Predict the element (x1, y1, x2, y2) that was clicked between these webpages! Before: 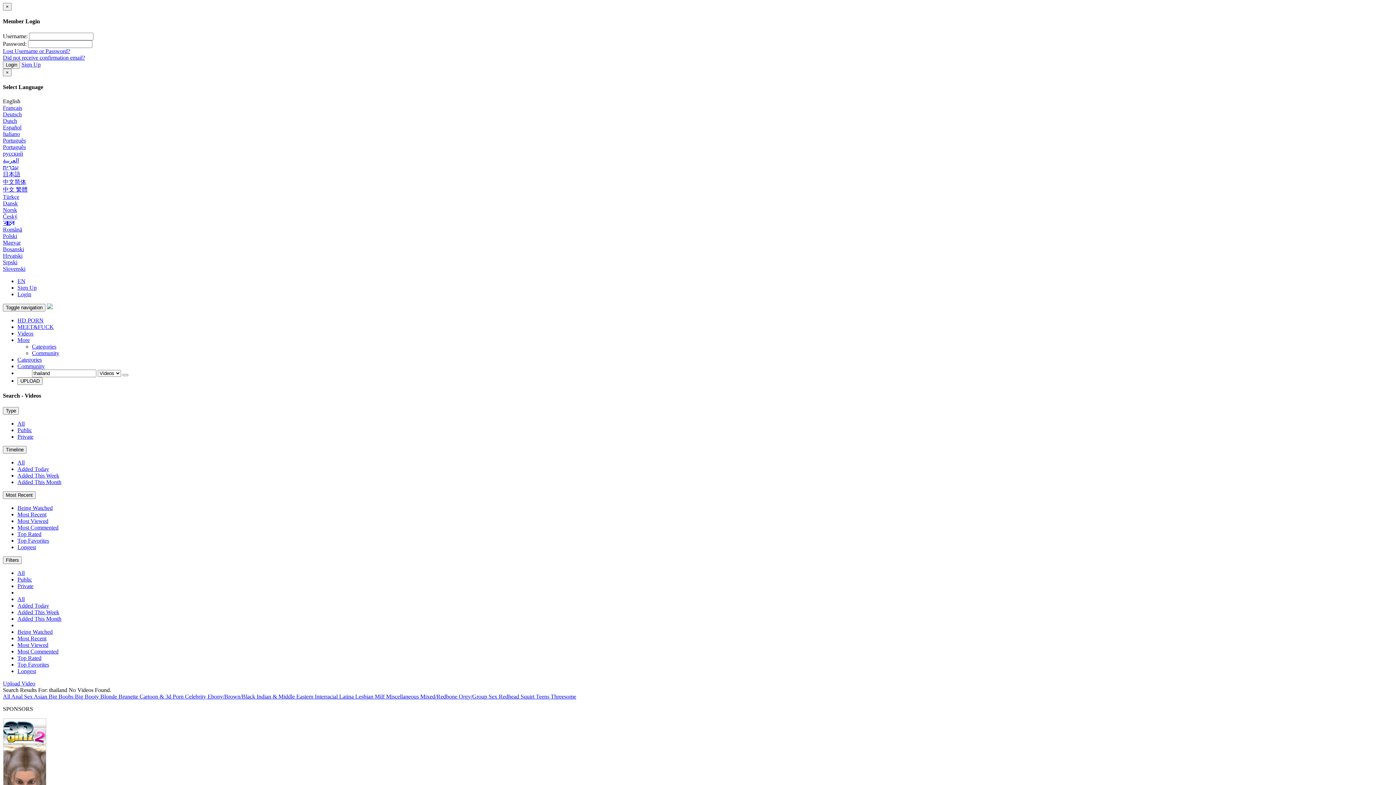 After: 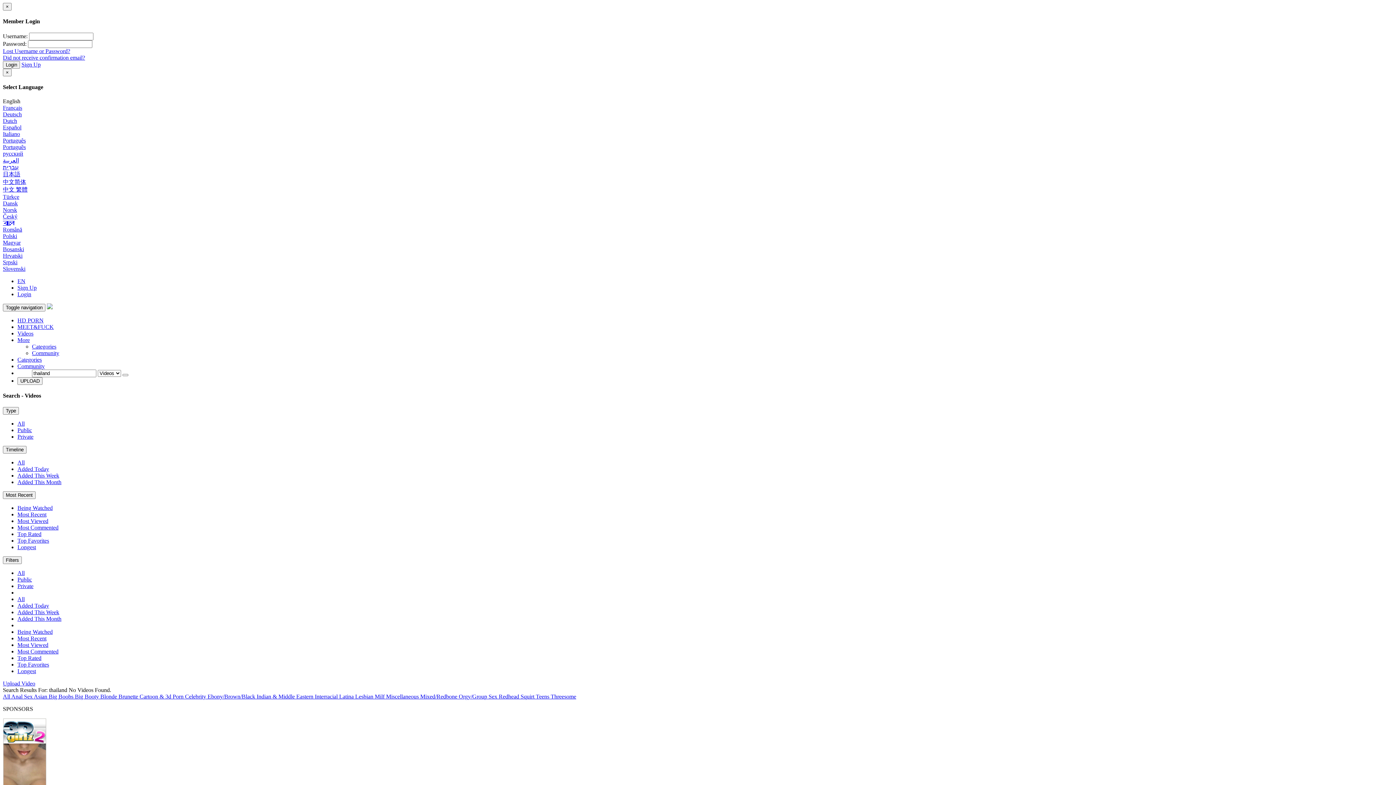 Action: label: עִבְרִית bbox: (2, 164, 18, 170)